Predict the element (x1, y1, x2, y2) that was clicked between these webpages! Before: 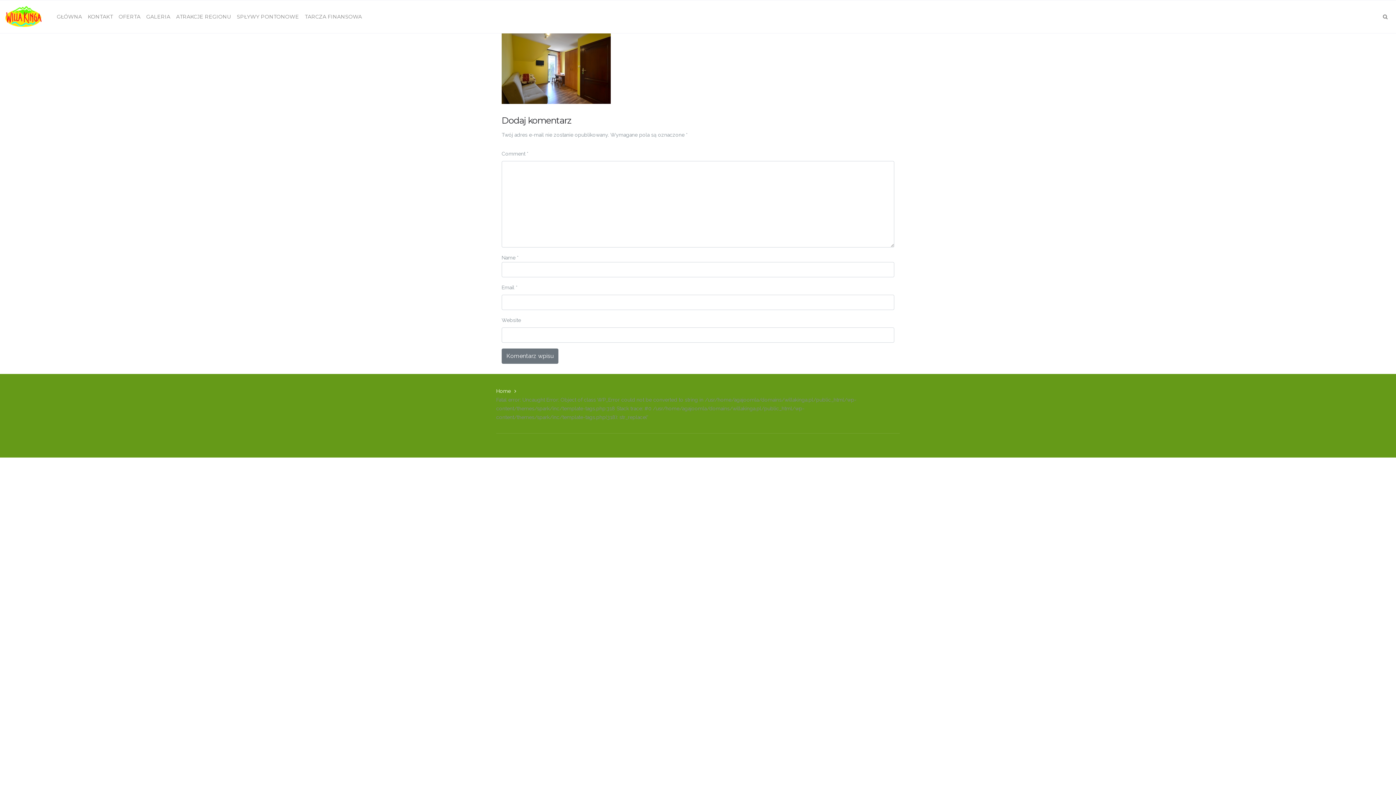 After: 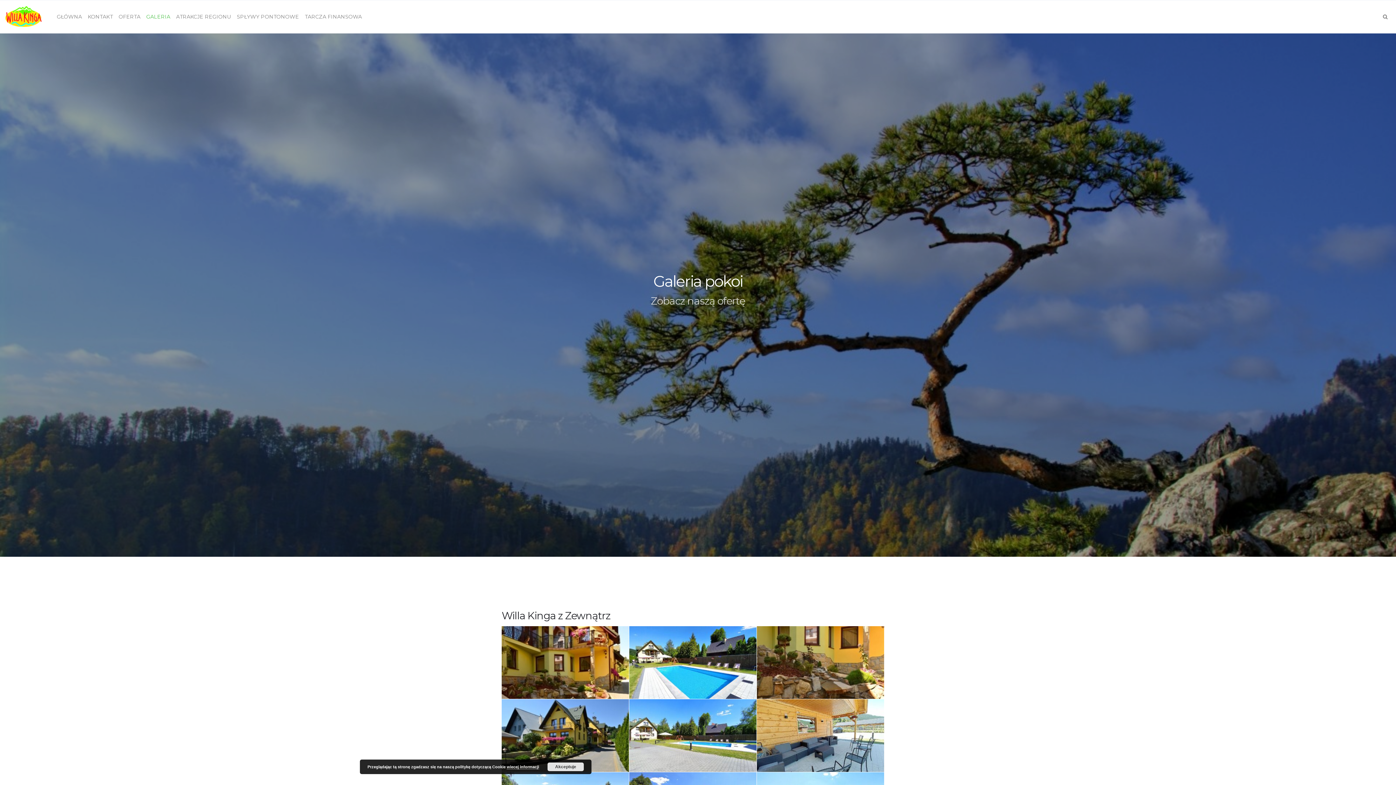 Action: label: GALERIA bbox: (143, 0, 173, 33)